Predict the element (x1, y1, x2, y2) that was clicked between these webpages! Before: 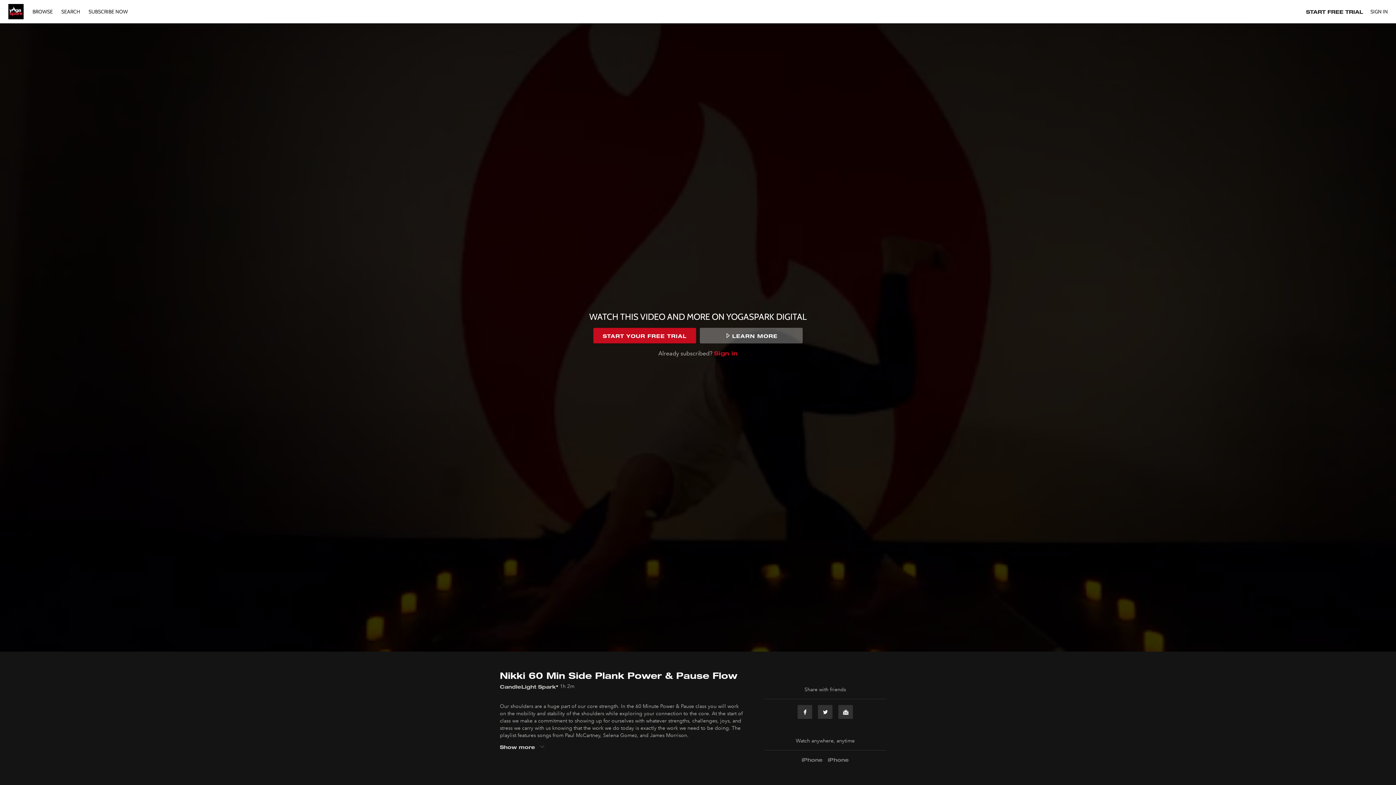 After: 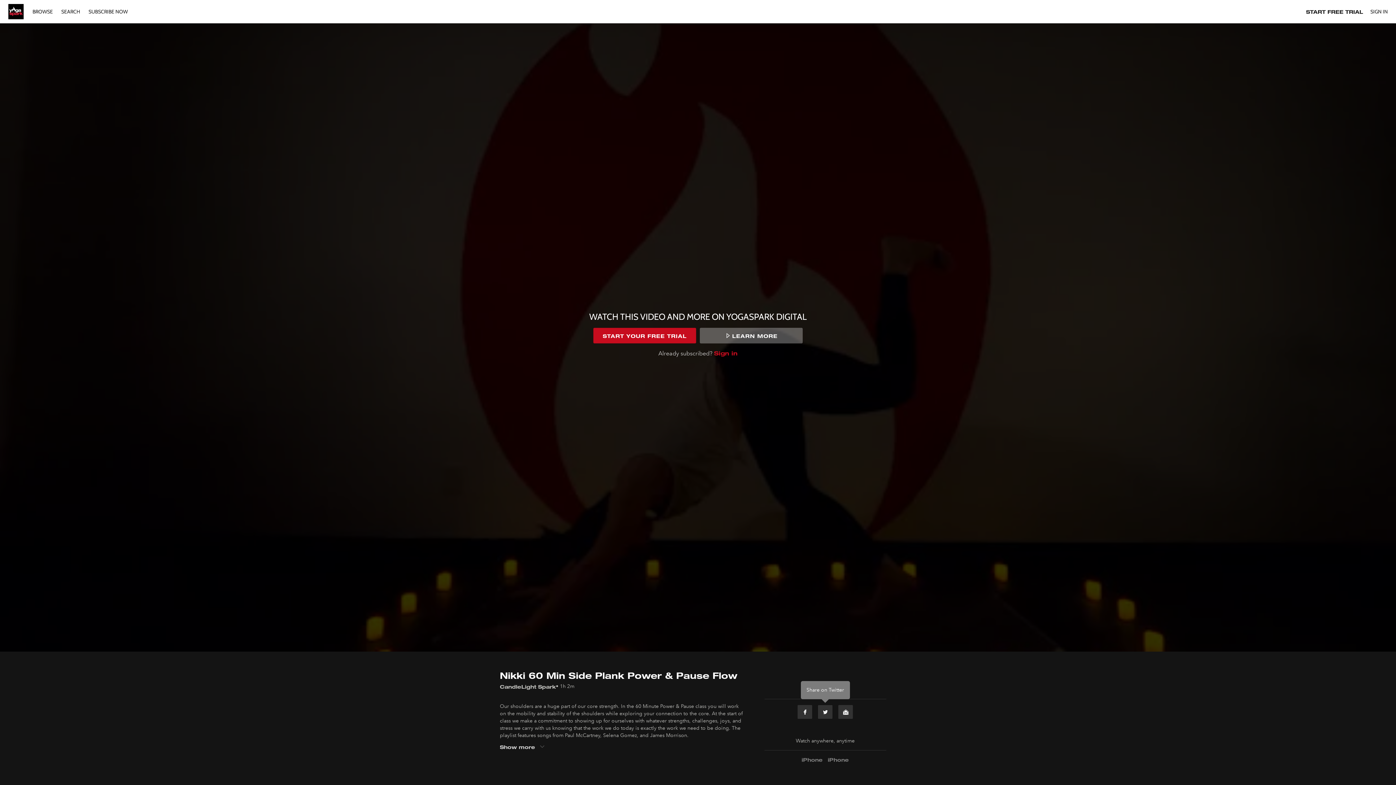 Action: label: Twitter bbox: (817, 705, 833, 719)